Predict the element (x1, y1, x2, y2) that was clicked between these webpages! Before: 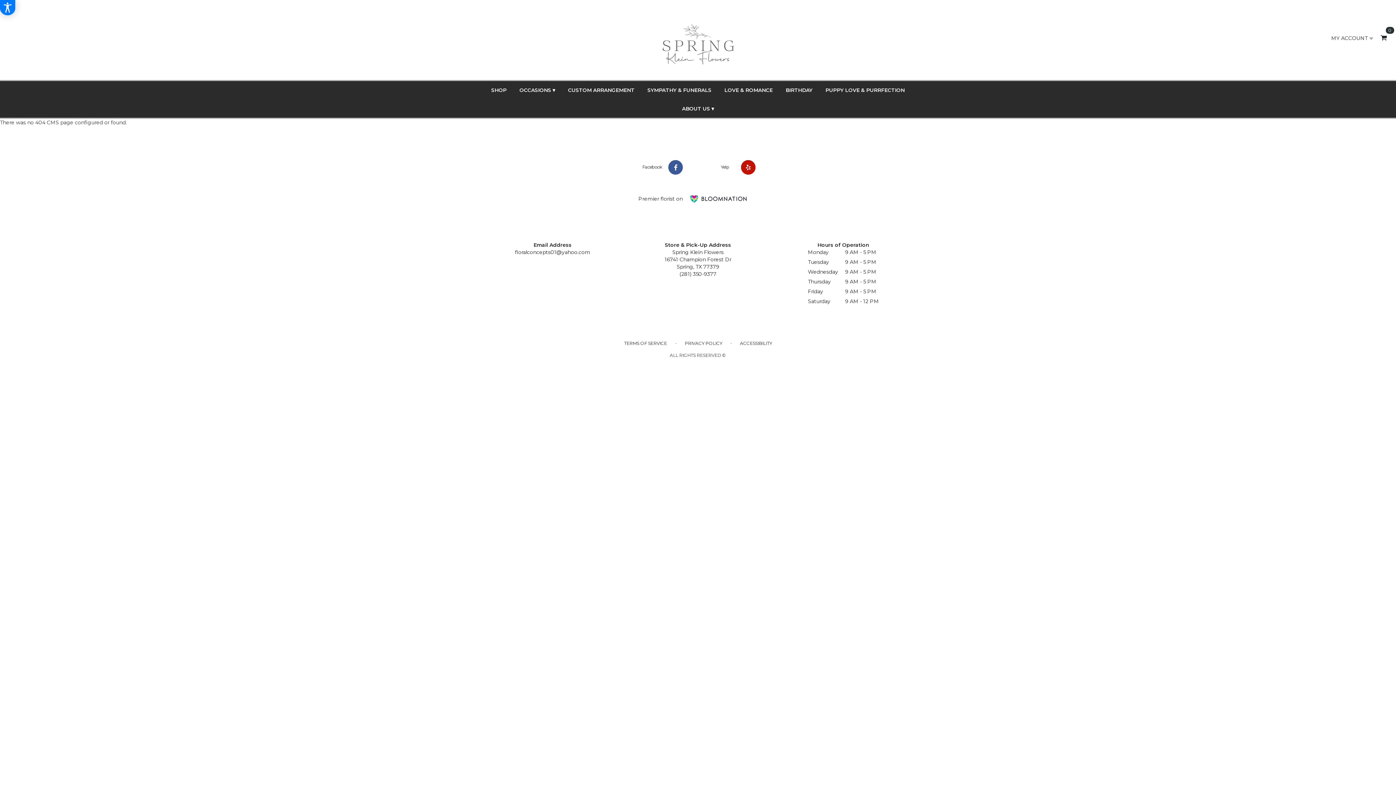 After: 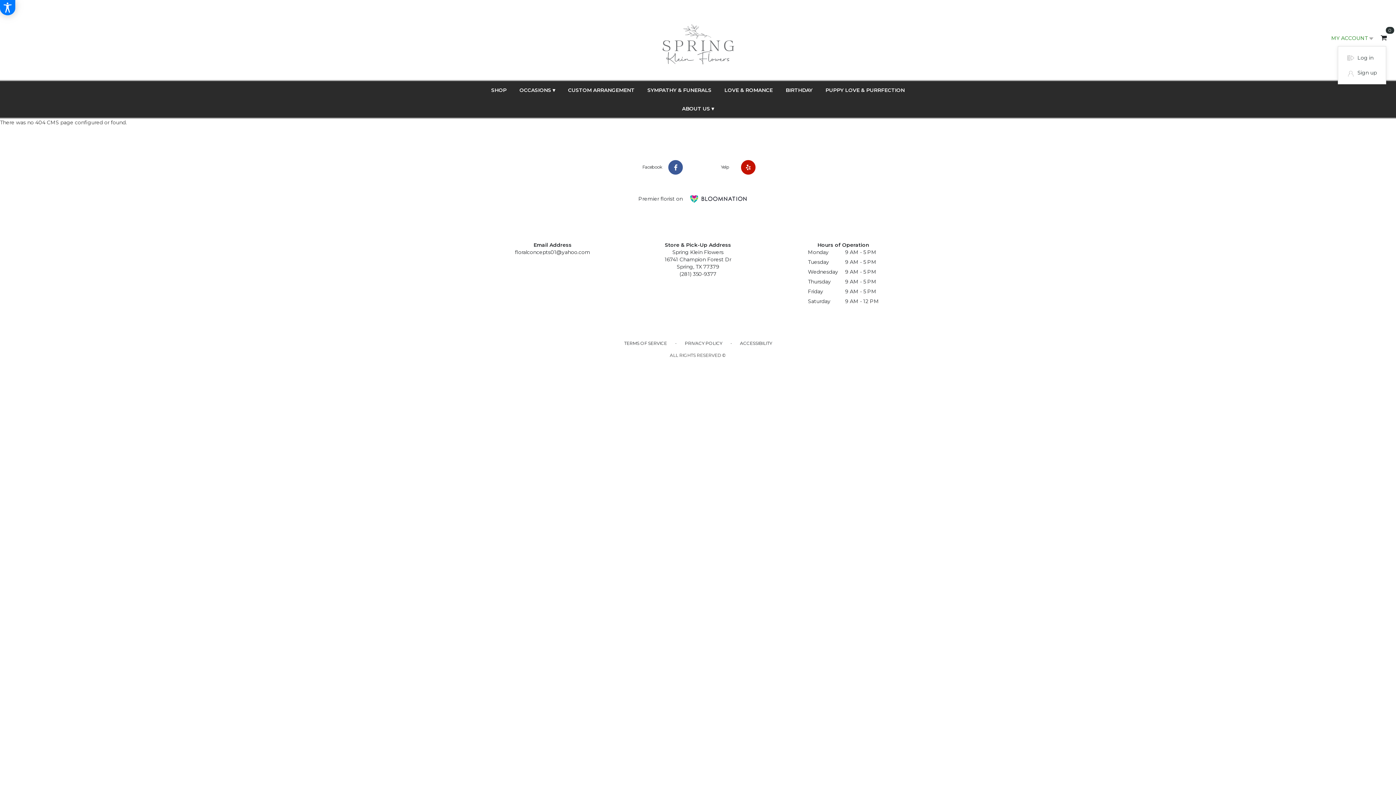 Action: bbox: (1331, 34, 1373, 41) label: MY ACCOUNT 